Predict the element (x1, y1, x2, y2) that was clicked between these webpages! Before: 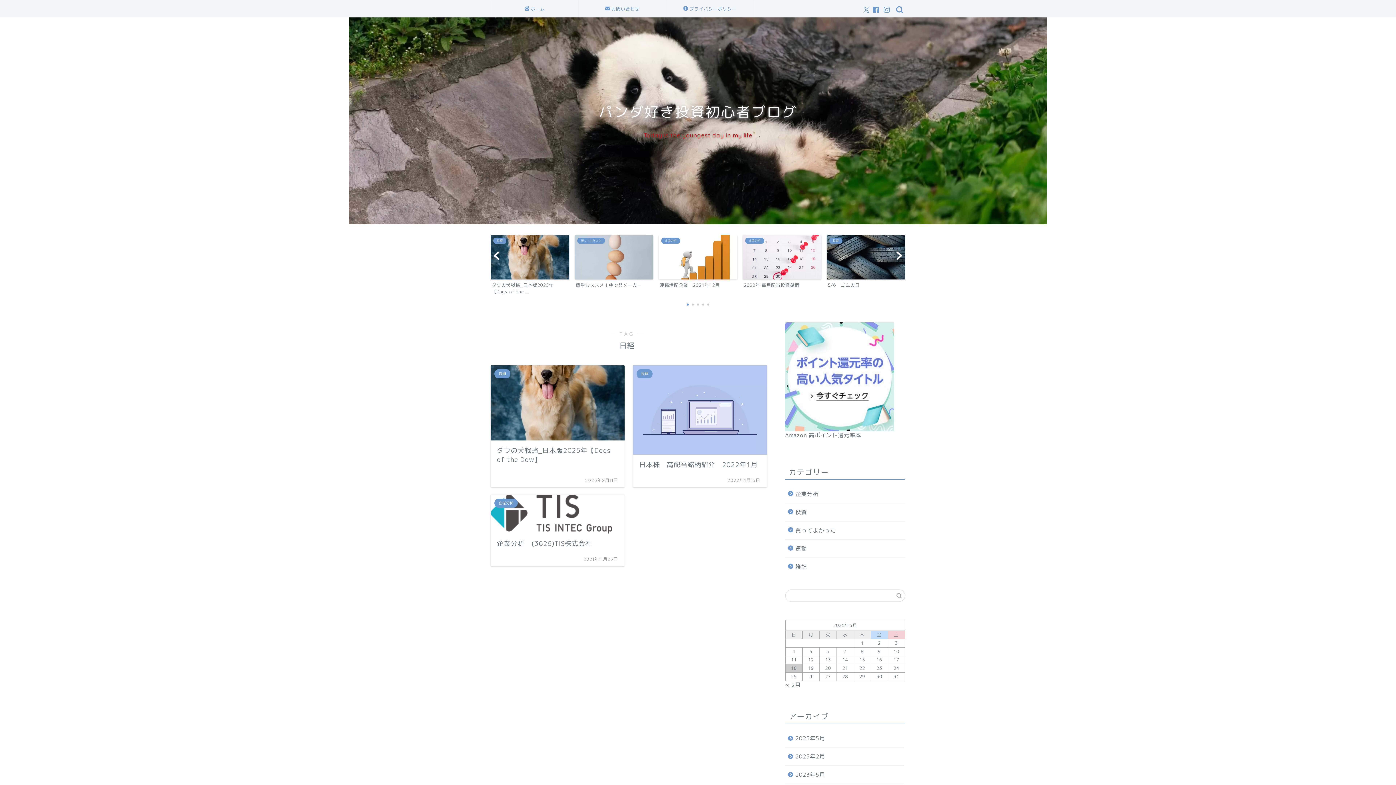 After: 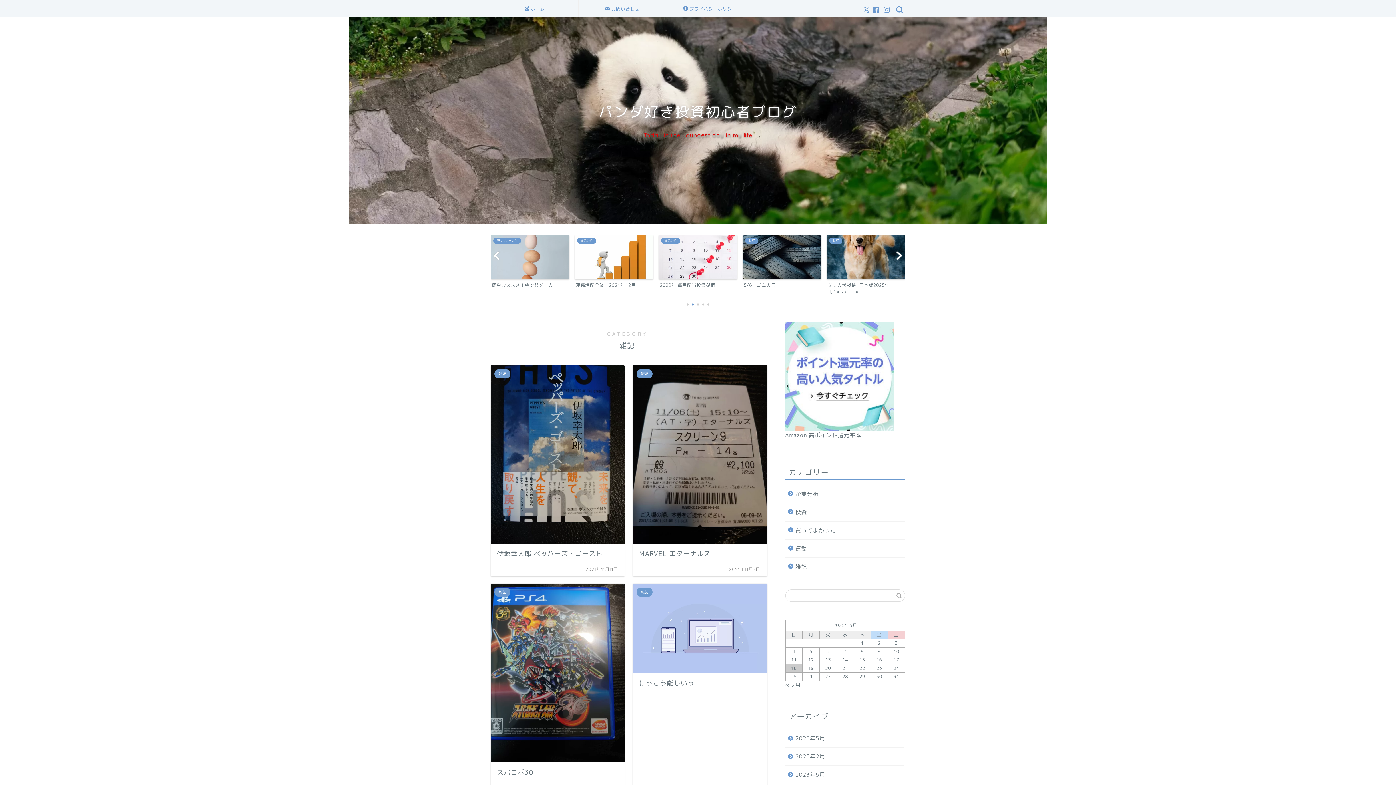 Action: label: 雑記 bbox: (785, 558, 904, 571)